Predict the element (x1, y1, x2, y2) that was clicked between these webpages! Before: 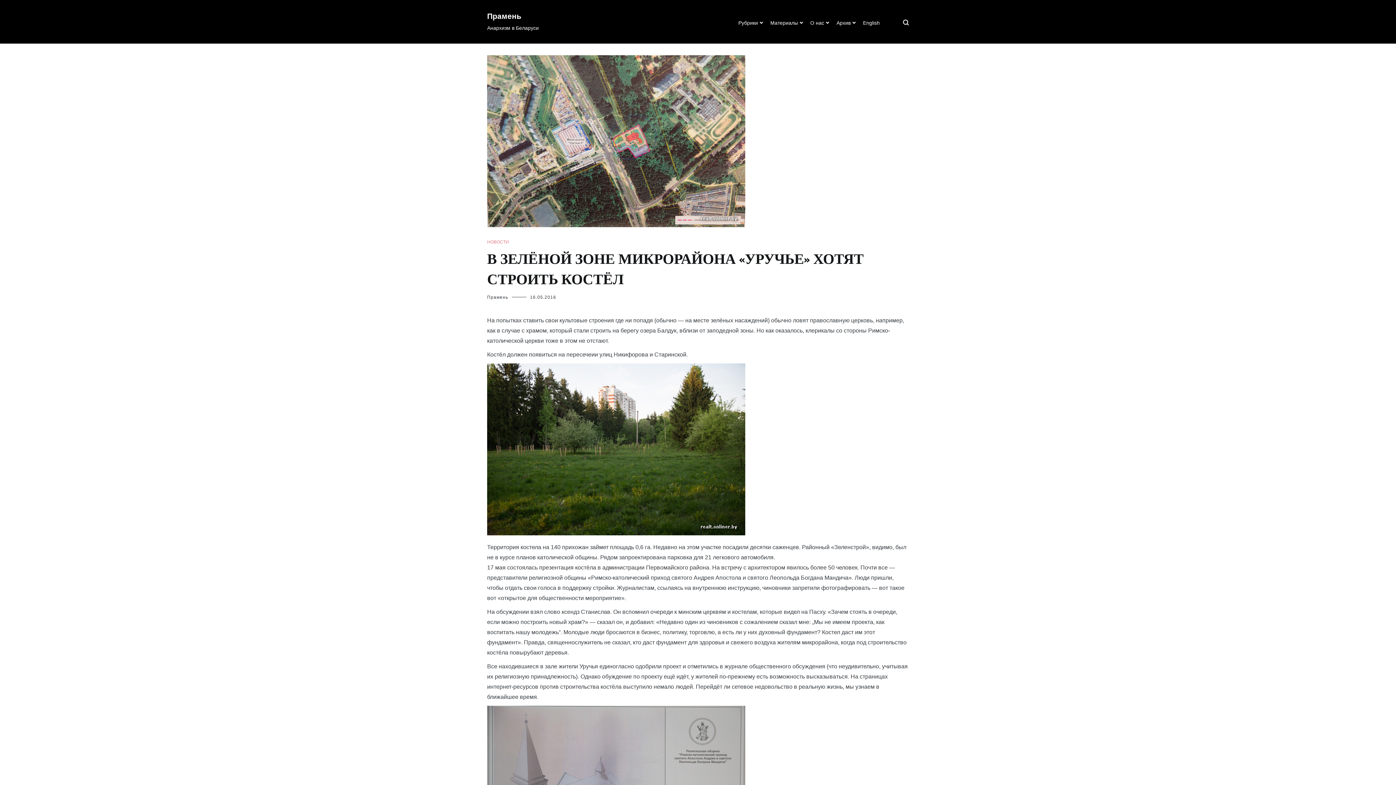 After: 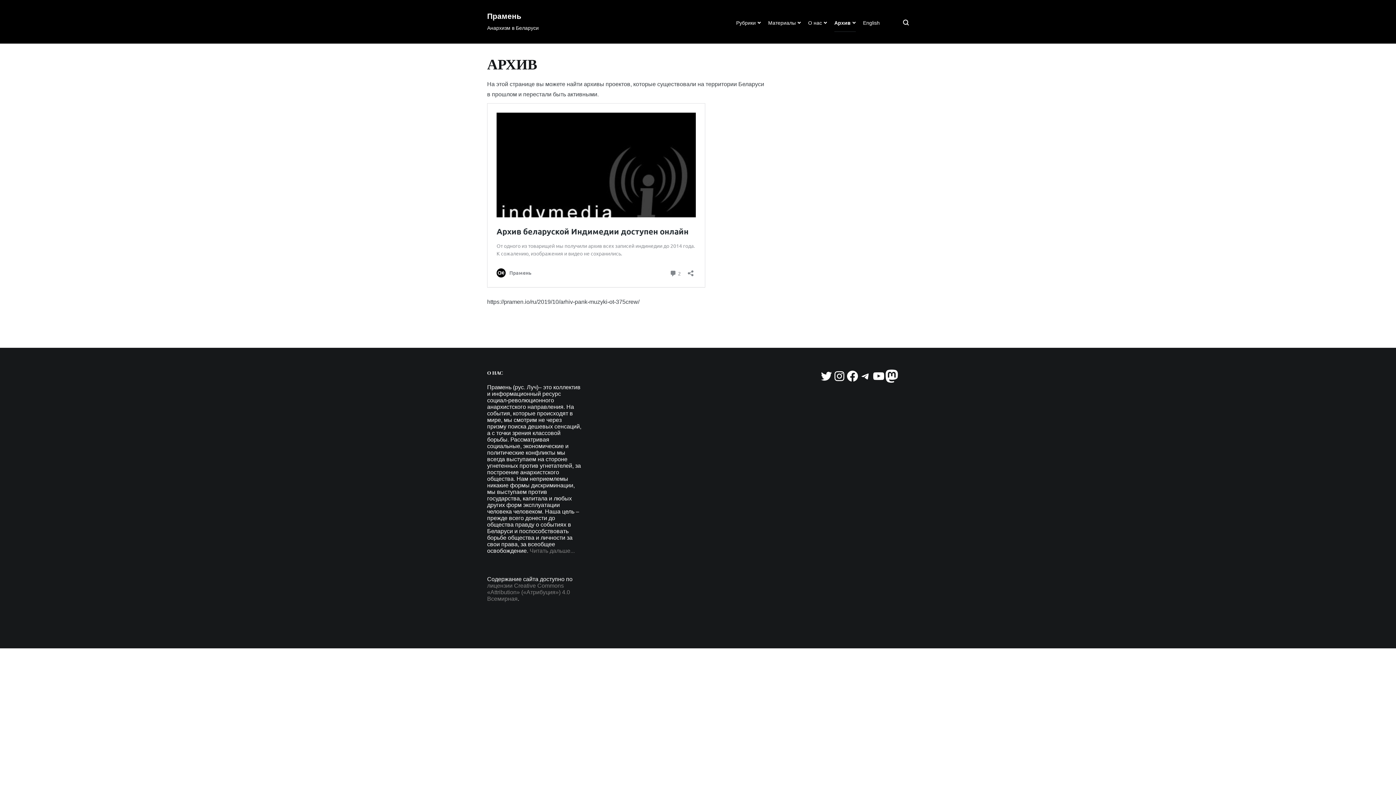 Action: label: Архив bbox: (836, 14, 856, 32)